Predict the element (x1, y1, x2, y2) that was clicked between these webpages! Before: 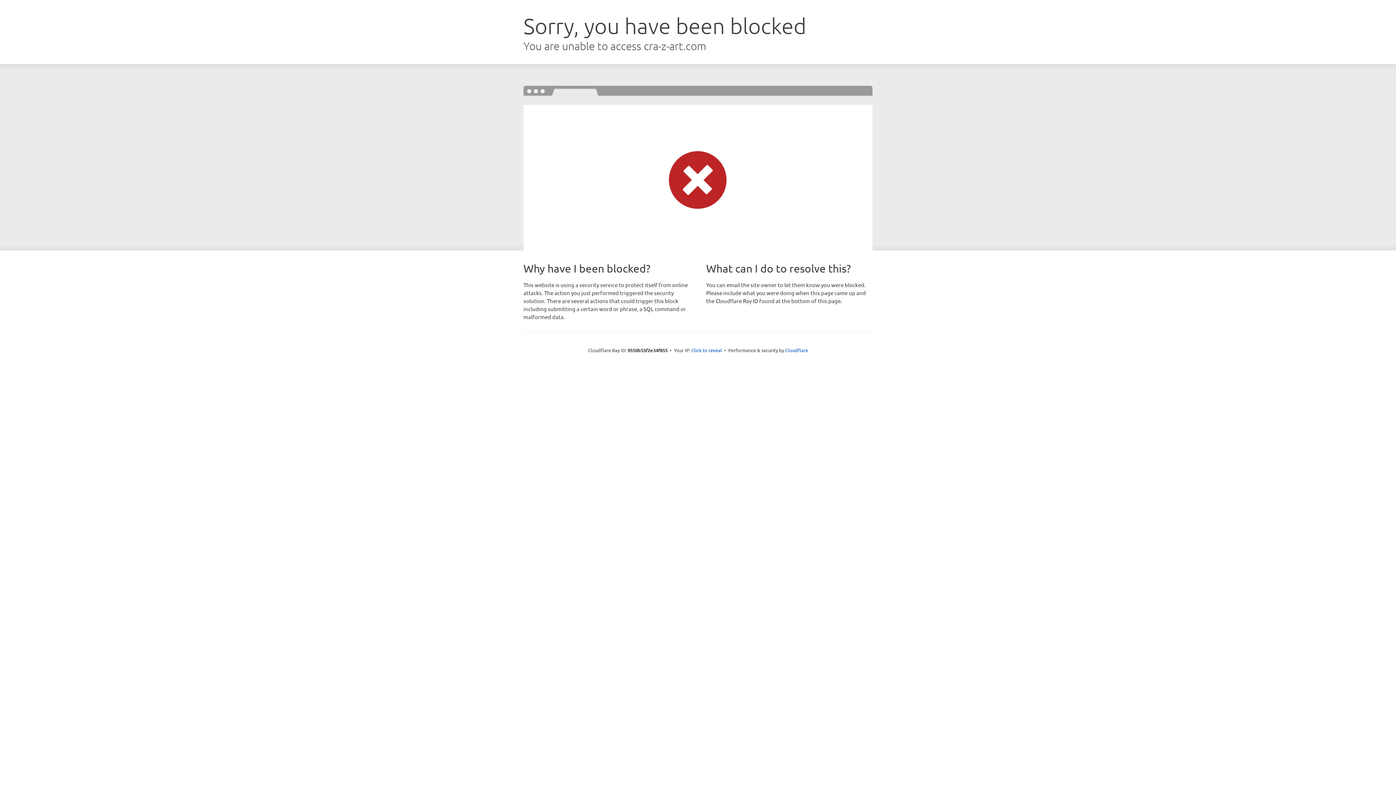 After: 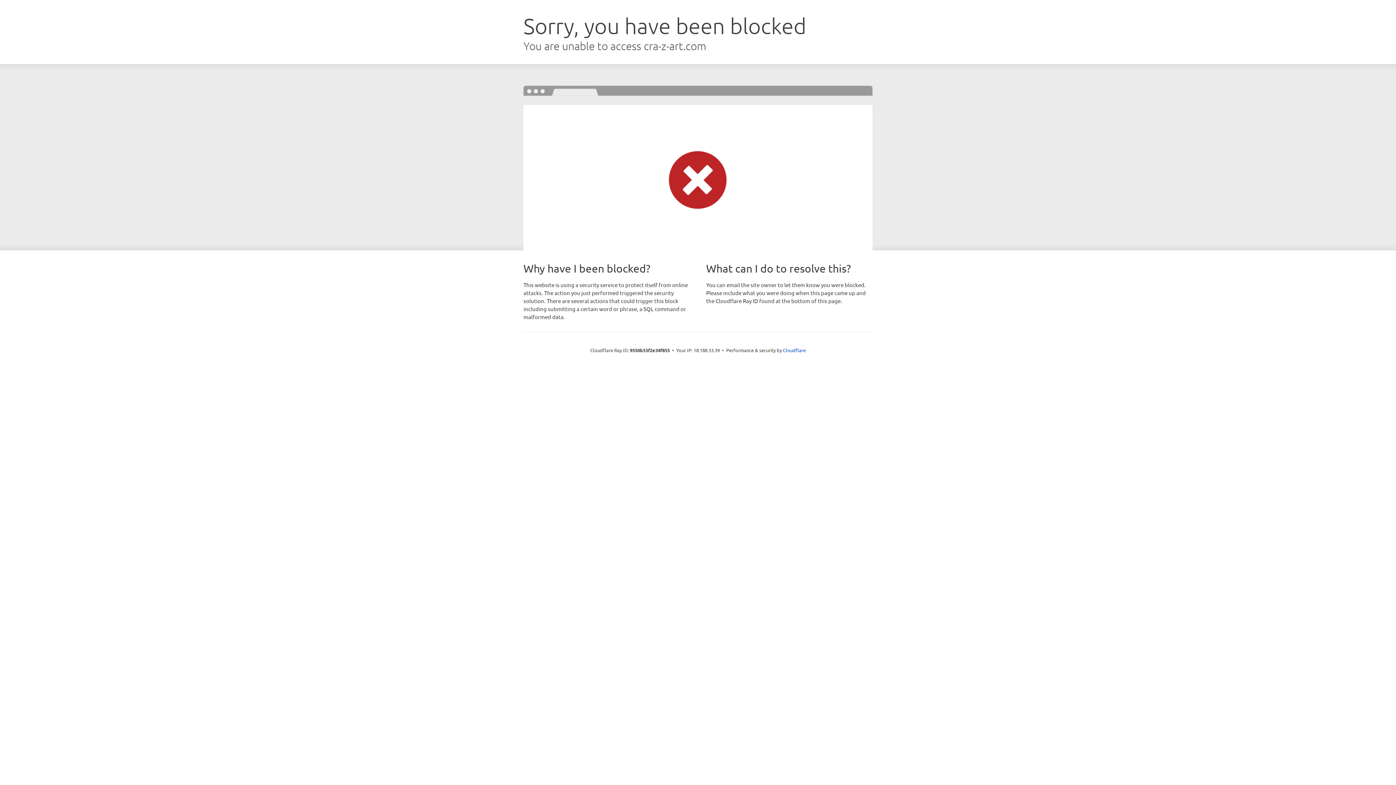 Action: bbox: (691, 346, 722, 353) label: Click to reveal